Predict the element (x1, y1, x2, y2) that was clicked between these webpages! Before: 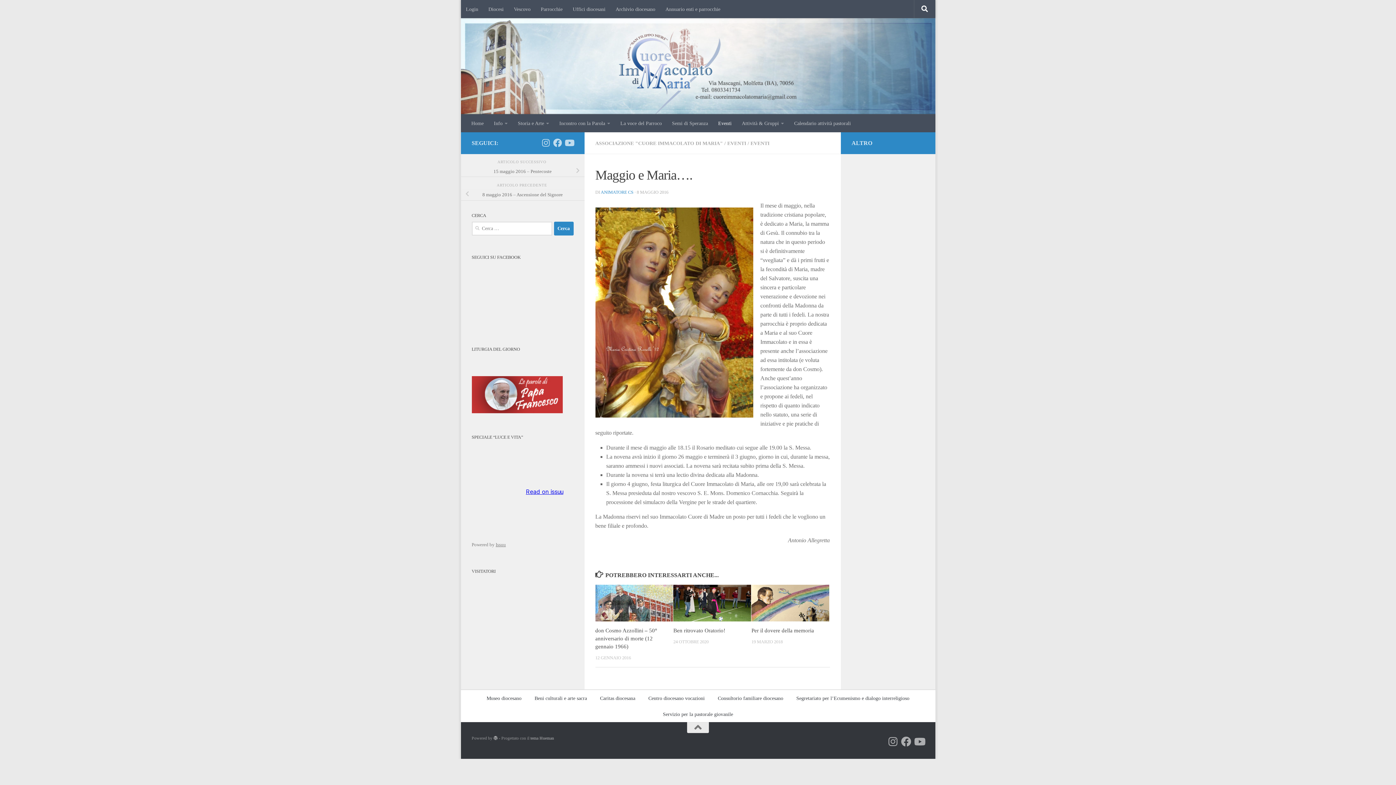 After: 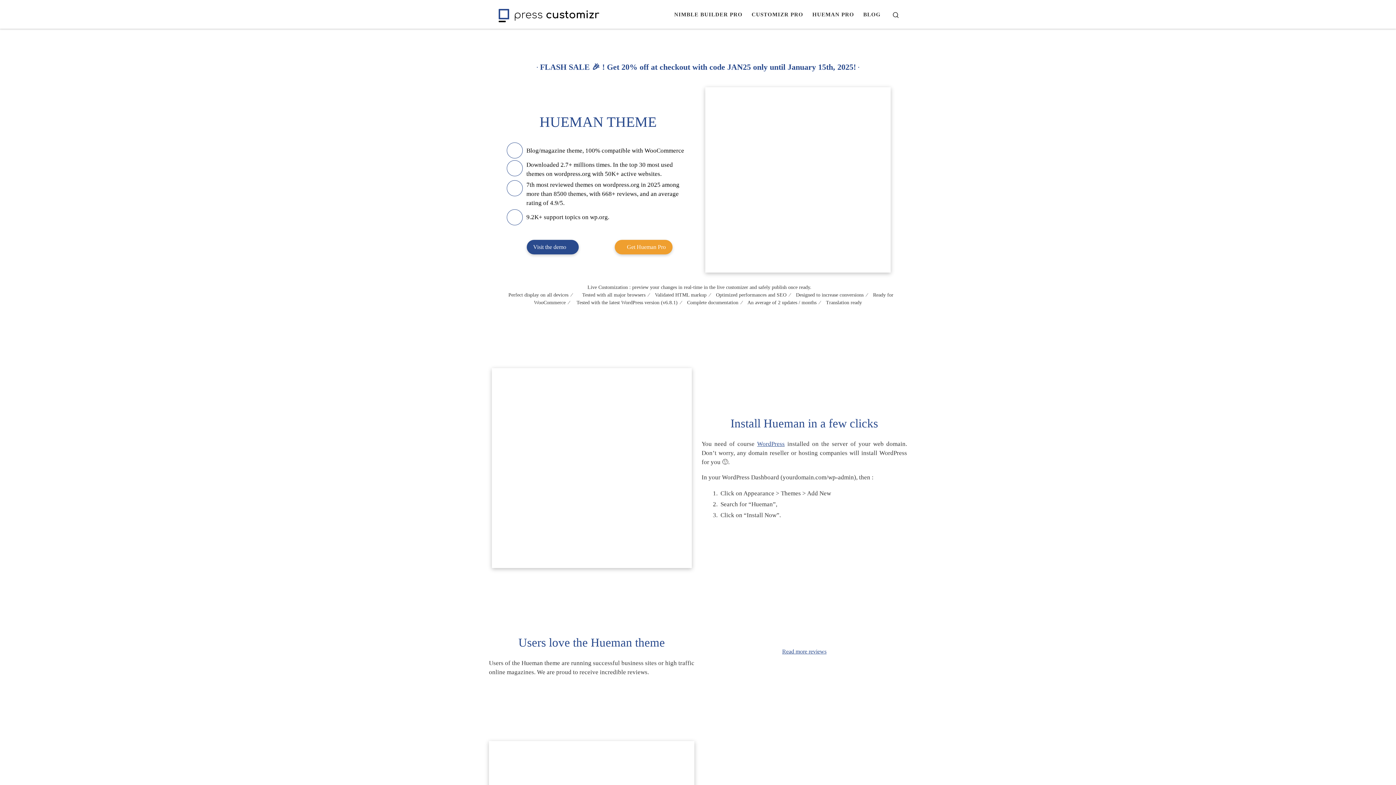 Action: label: tema Hueman bbox: (530, 736, 554, 741)